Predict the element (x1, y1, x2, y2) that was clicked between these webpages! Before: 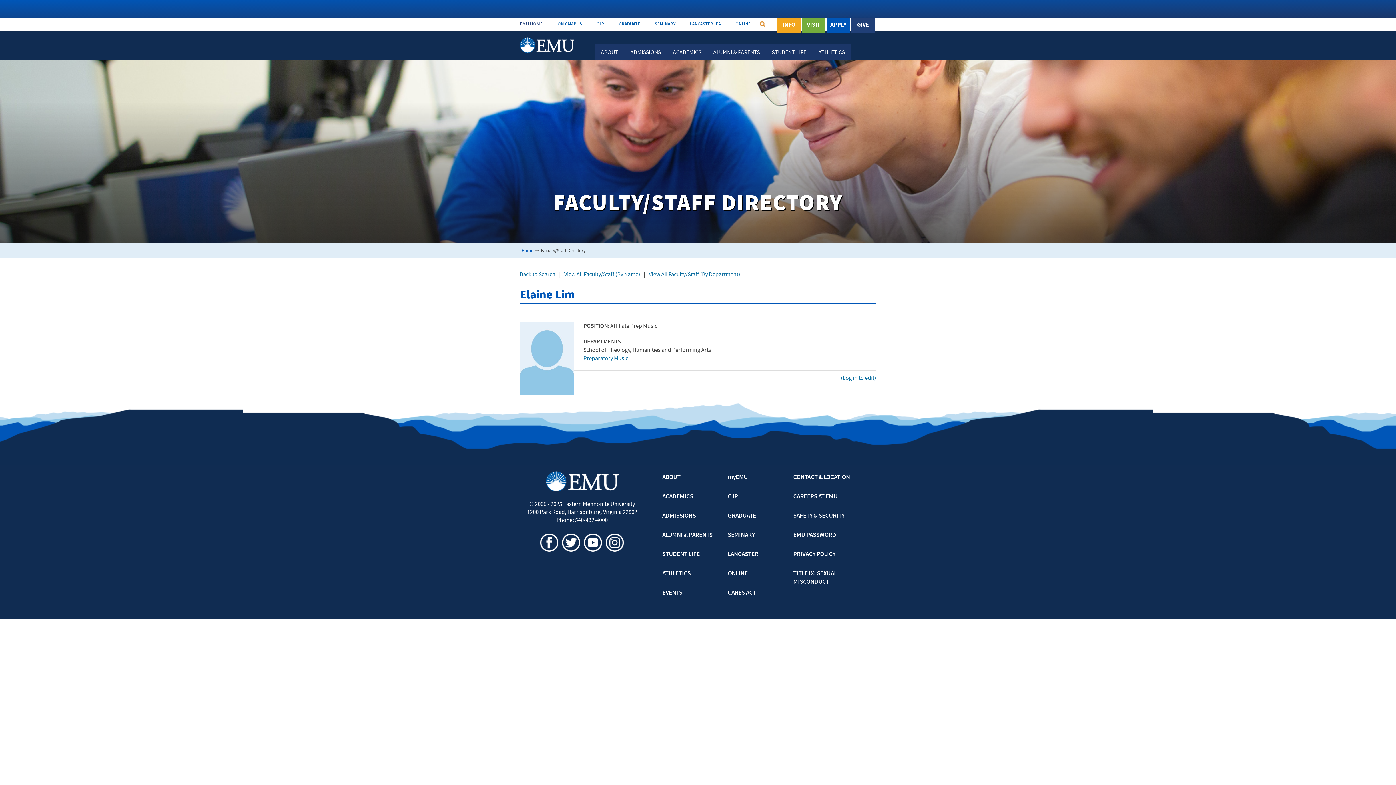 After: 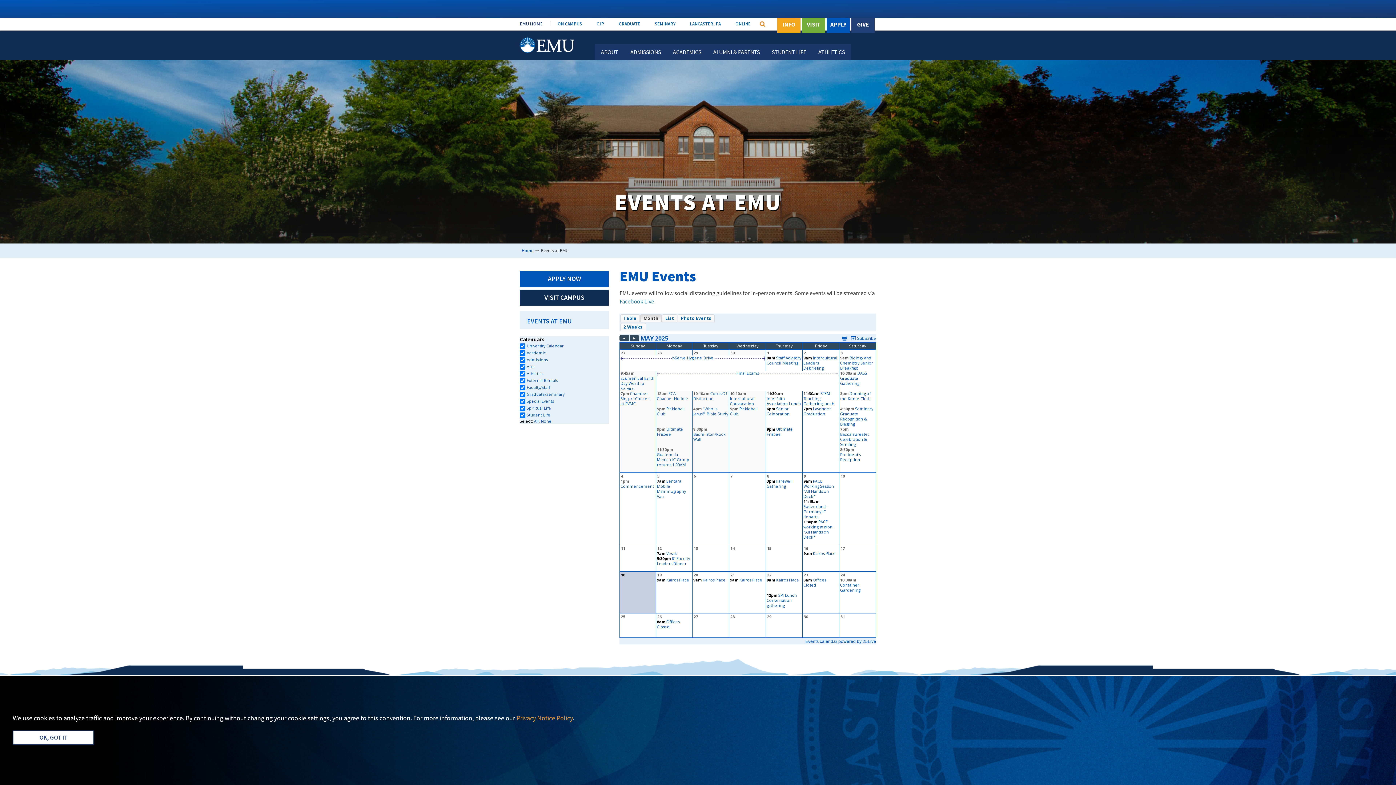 Action: label: EVENTS bbox: (662, 590, 686, 596)